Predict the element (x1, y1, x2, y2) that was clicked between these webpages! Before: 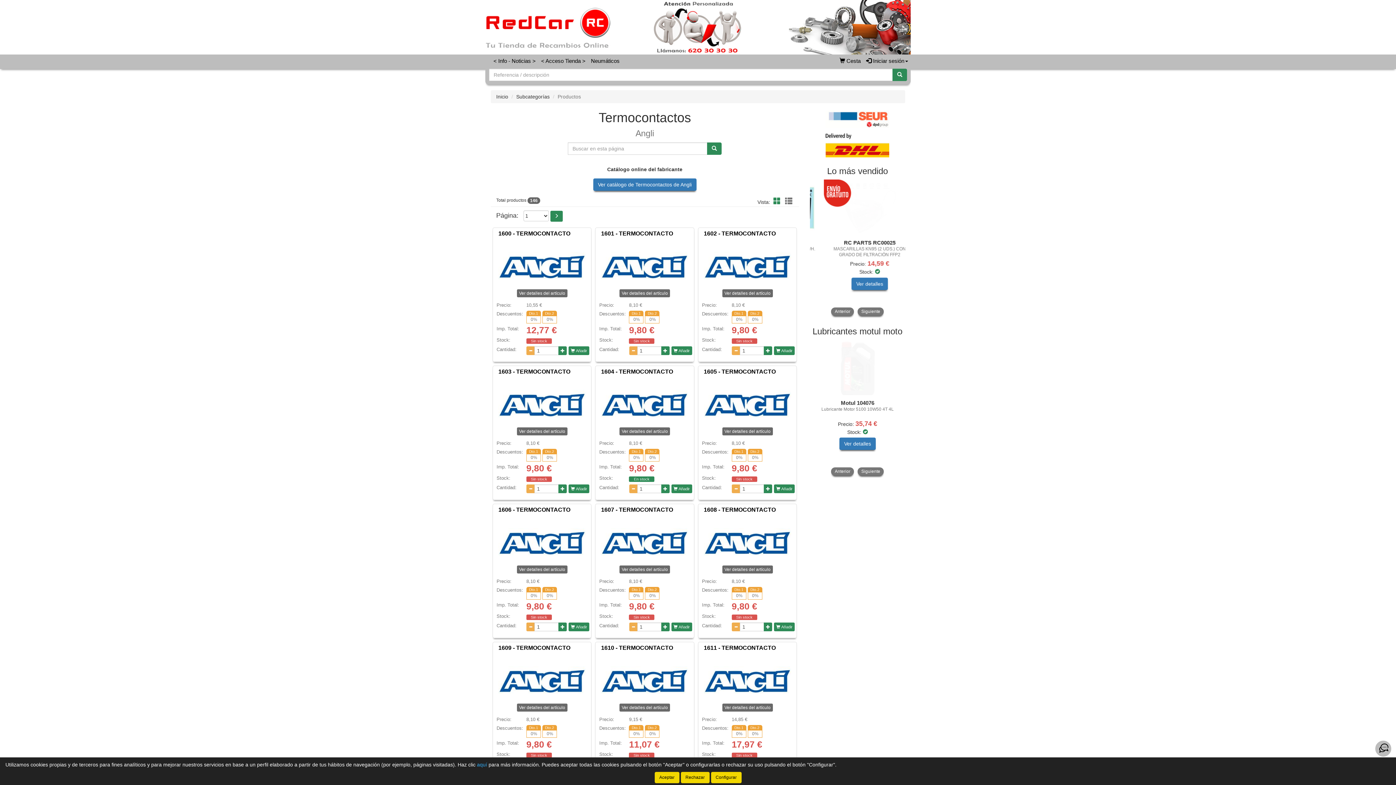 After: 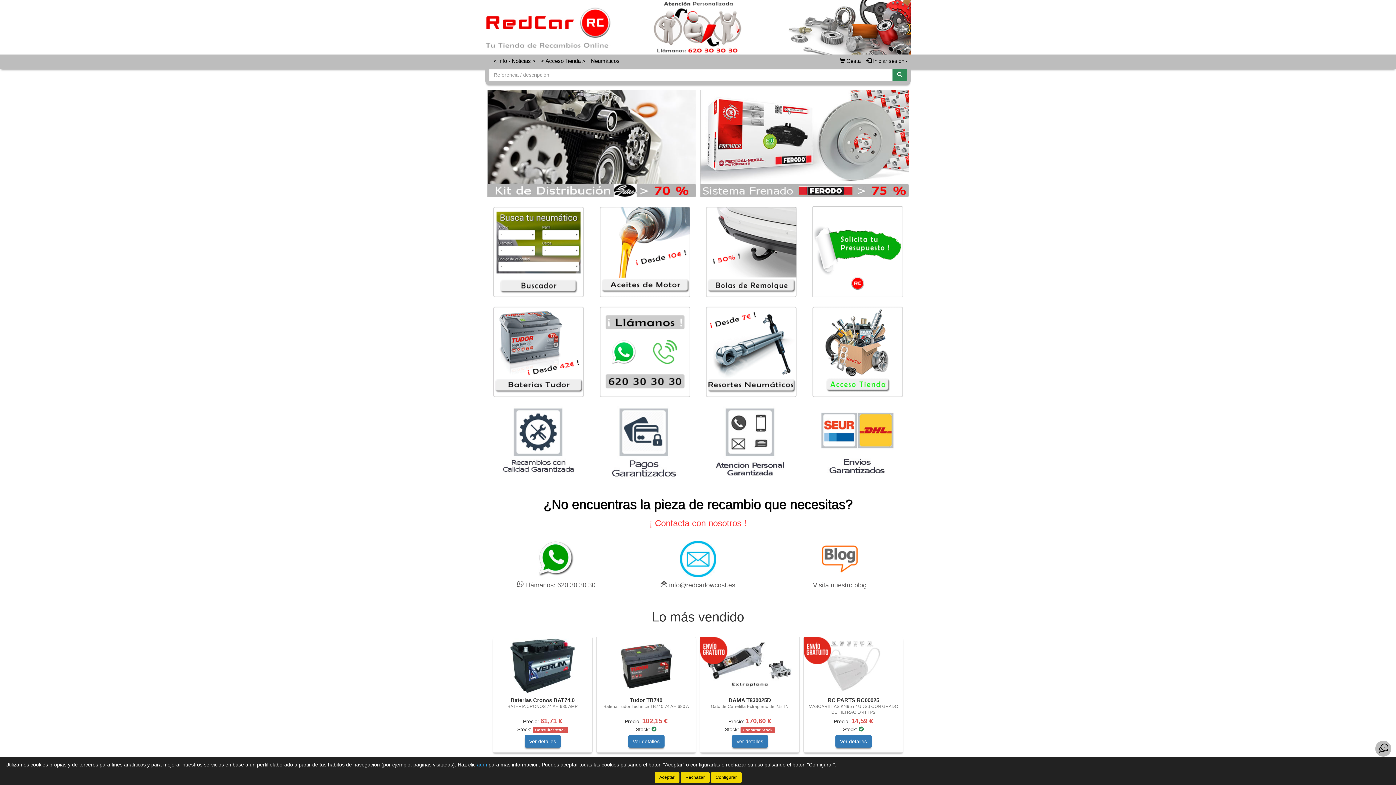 Action: bbox: (496, 93, 508, 99) label: Inicio